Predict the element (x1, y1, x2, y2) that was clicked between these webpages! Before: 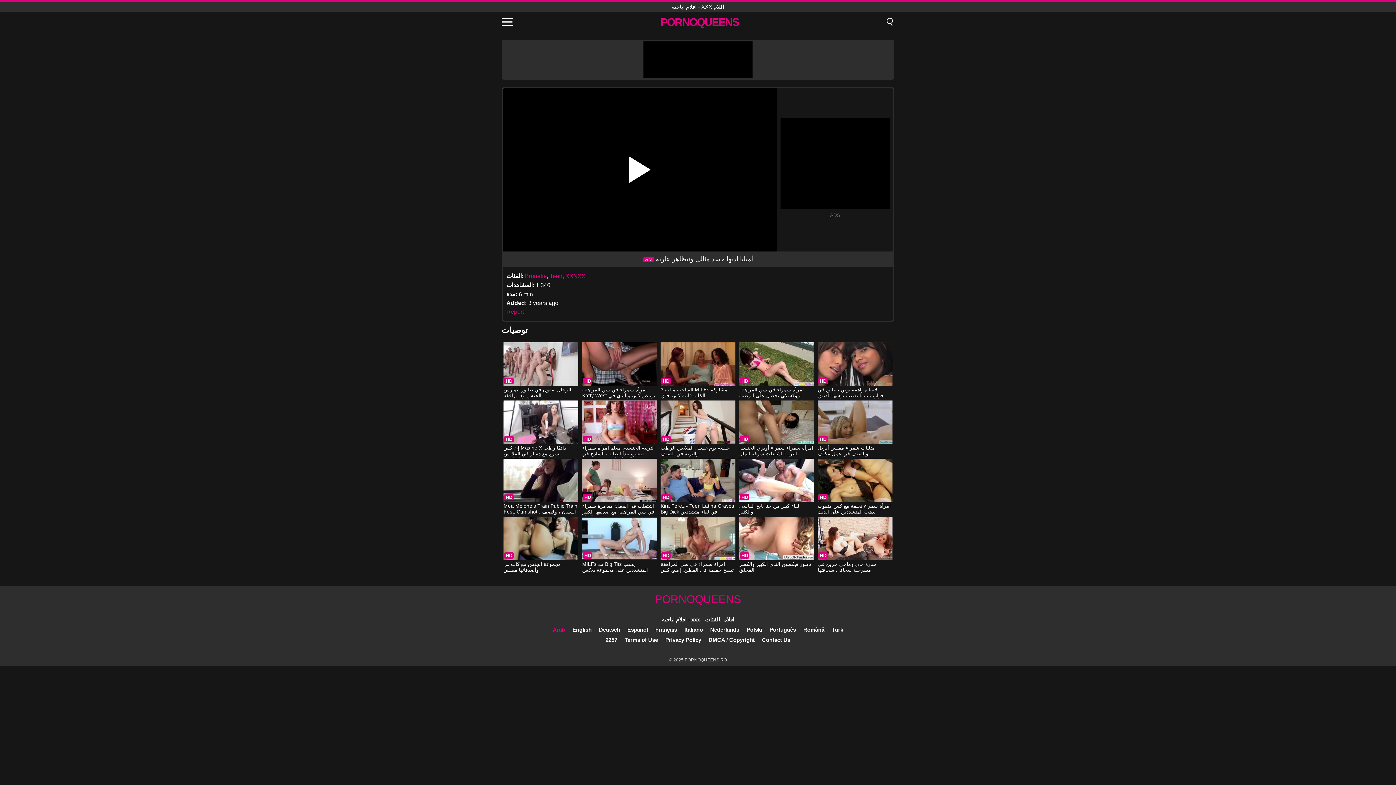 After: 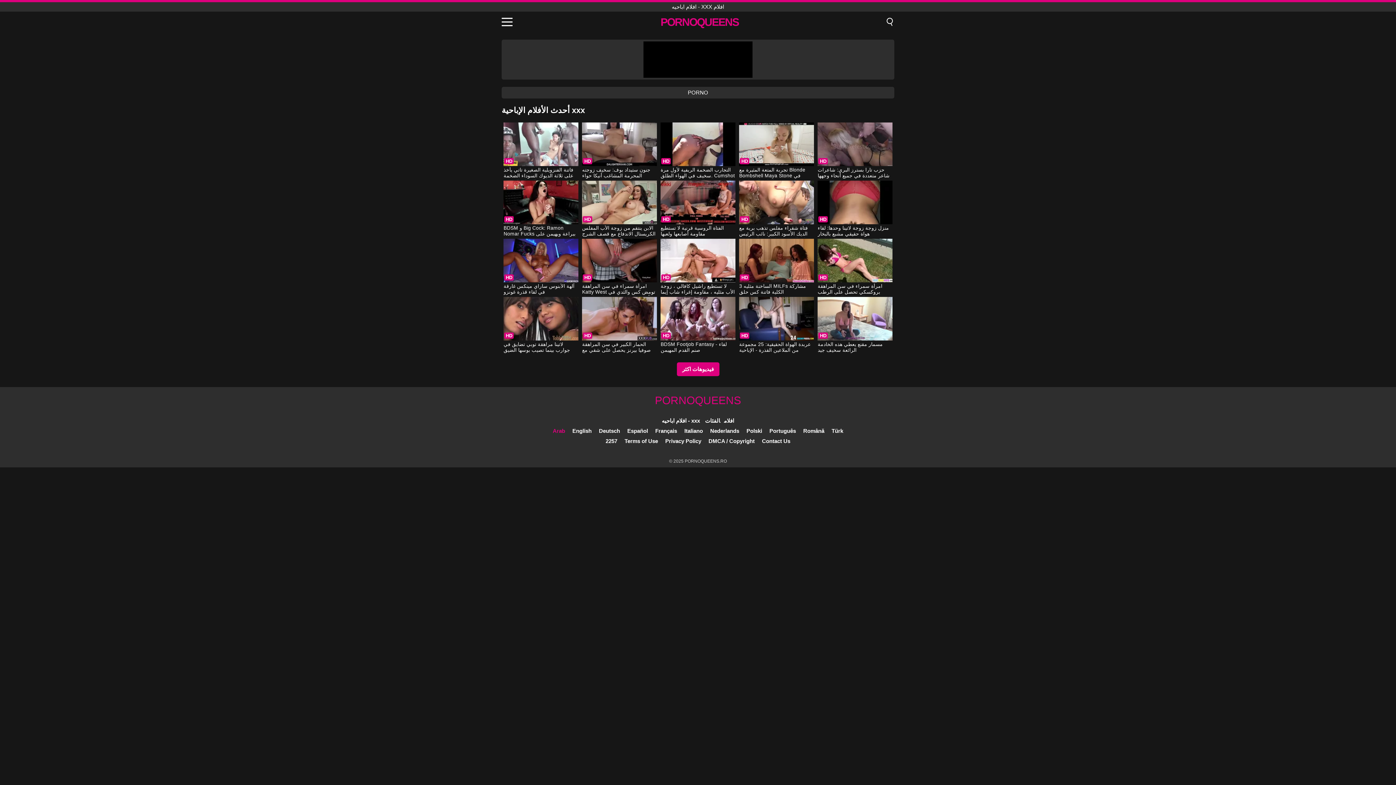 Action: bbox: (662, 616, 734, 622) label: افلام اباحيه - xxx افلام